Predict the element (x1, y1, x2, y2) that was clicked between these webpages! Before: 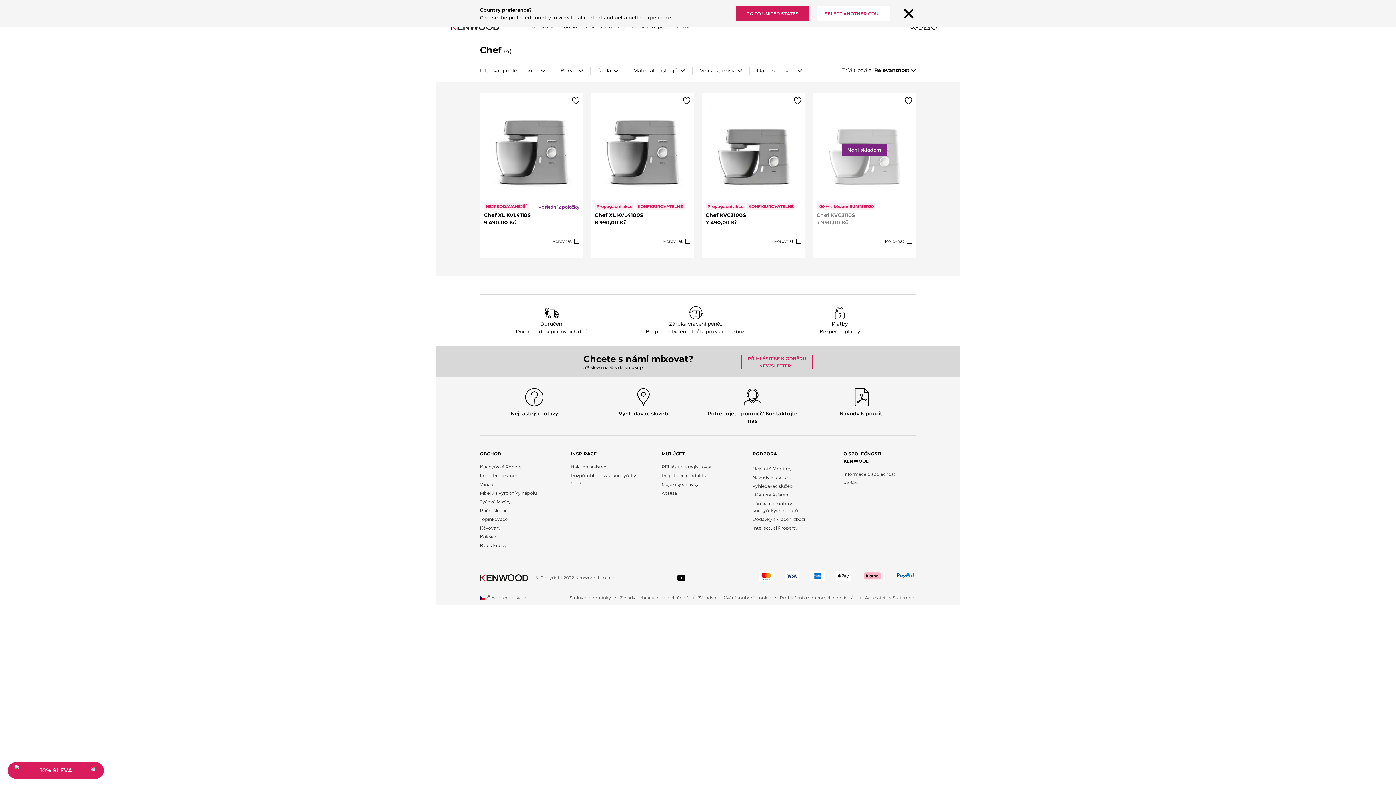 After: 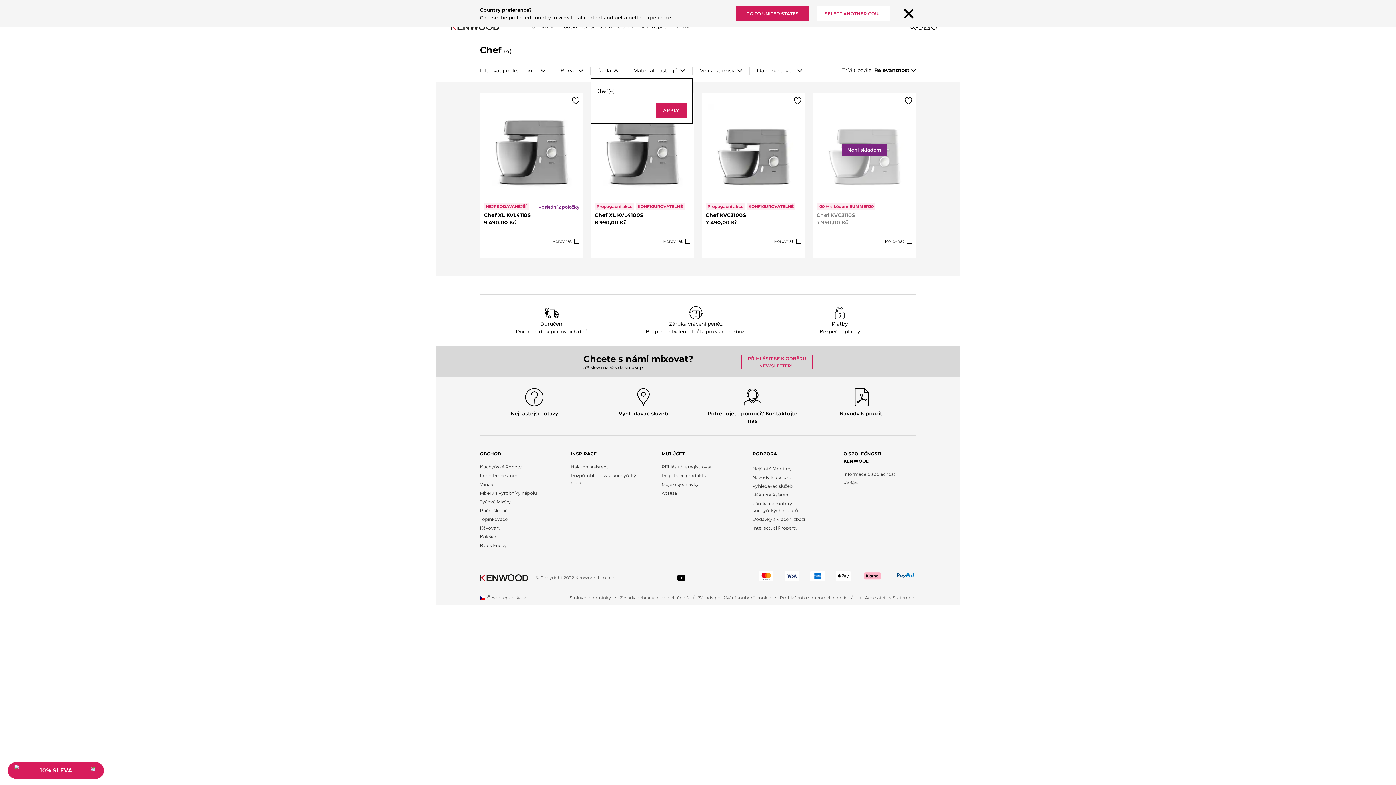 Action: bbox: (590, 66, 625, 74) label: Řada